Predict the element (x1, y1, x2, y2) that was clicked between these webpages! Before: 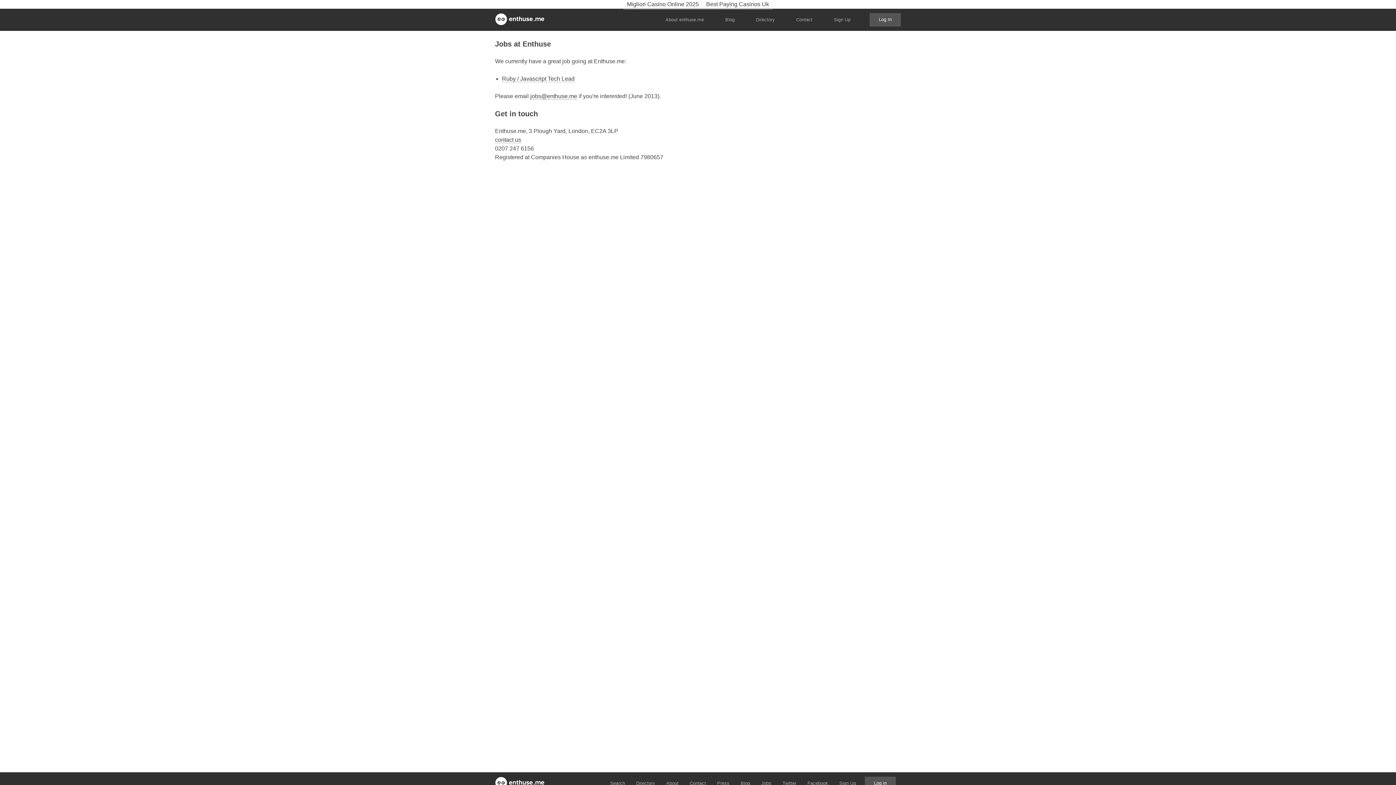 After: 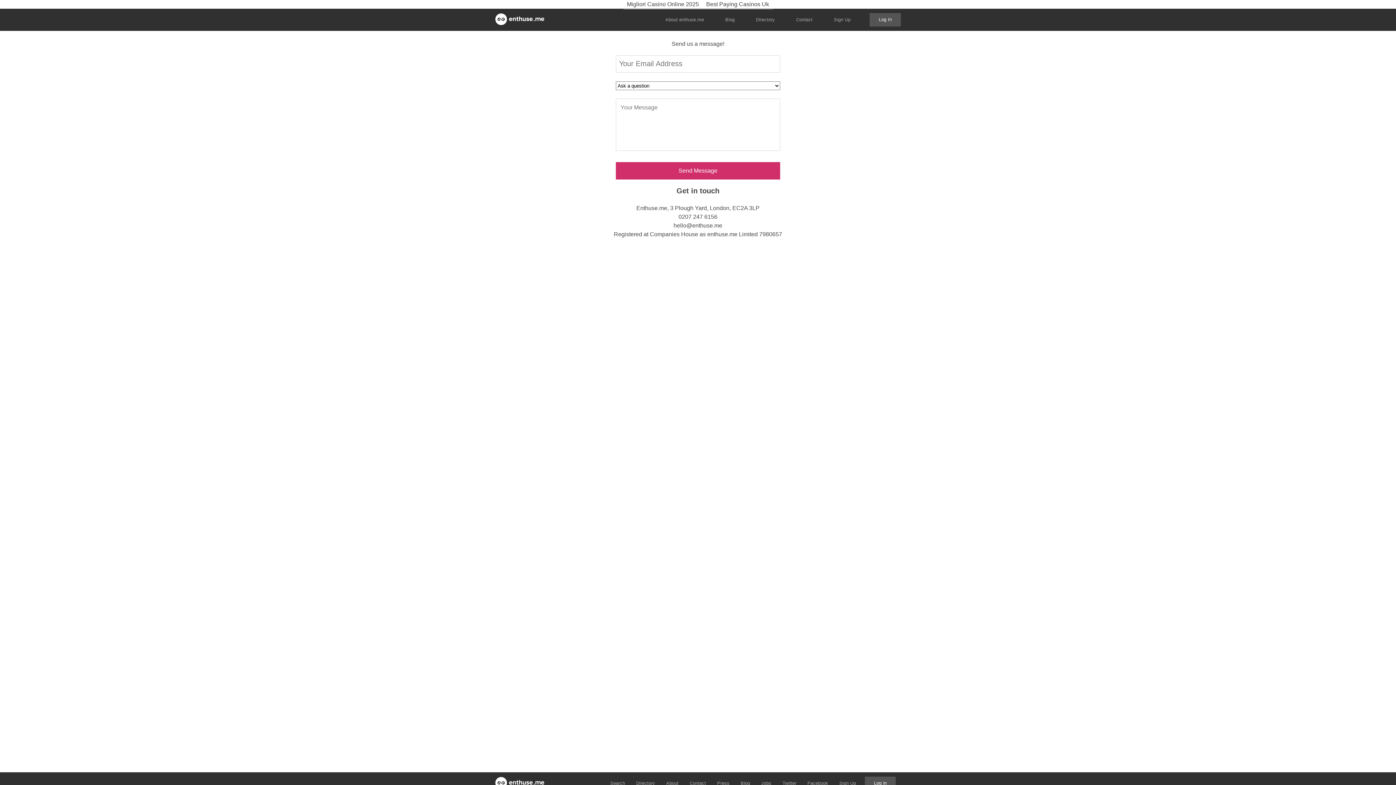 Action: label: contact us bbox: (495, 136, 521, 143)